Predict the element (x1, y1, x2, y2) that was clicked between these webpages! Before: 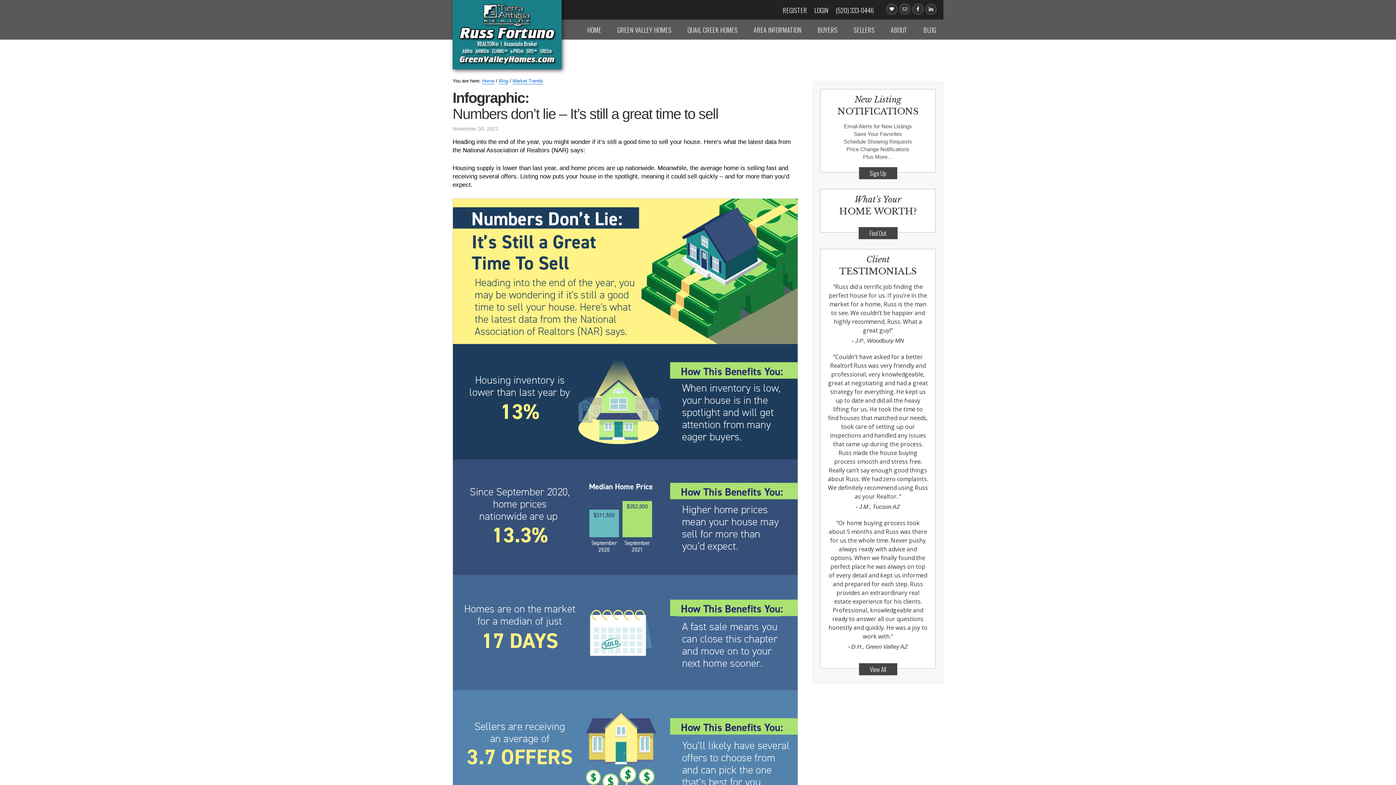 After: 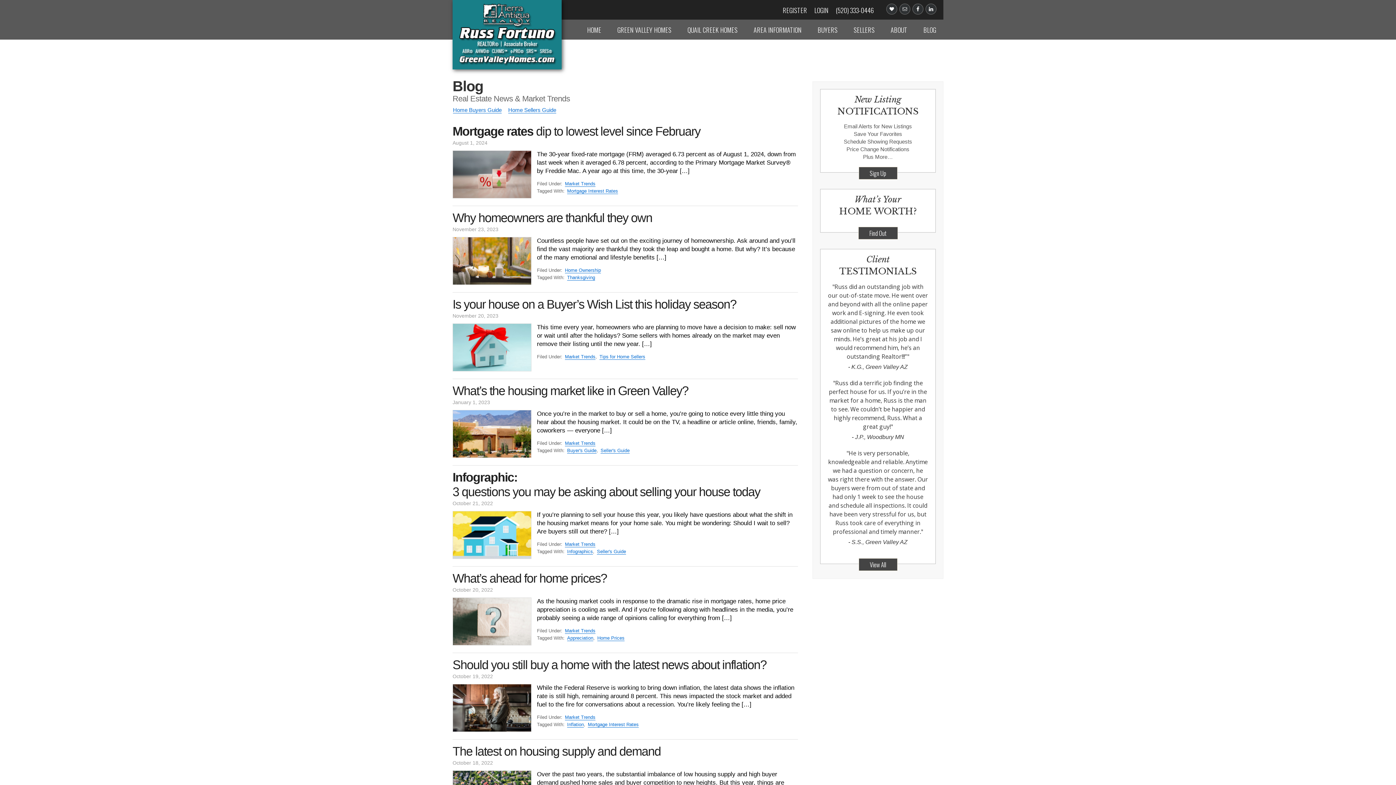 Action: label: Blog bbox: (498, 78, 508, 84)